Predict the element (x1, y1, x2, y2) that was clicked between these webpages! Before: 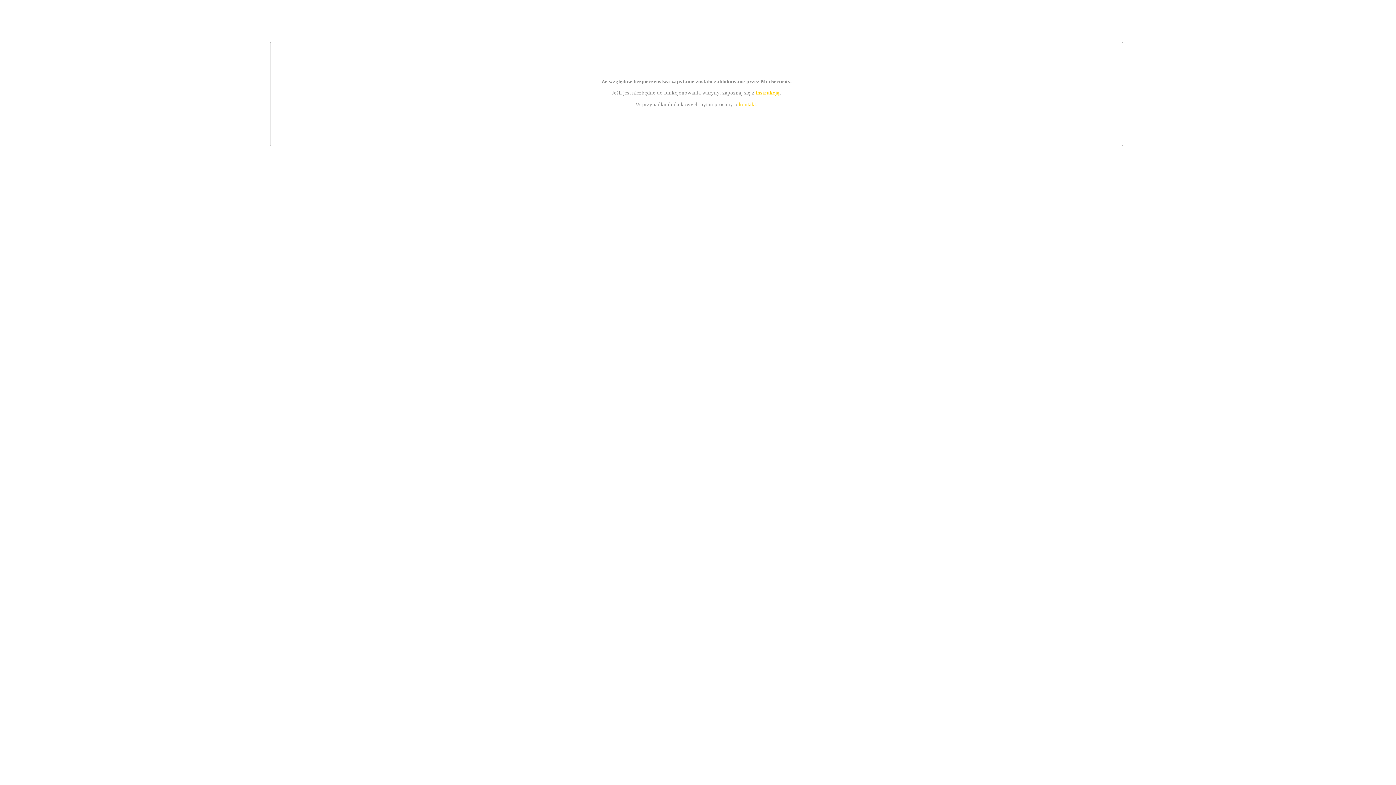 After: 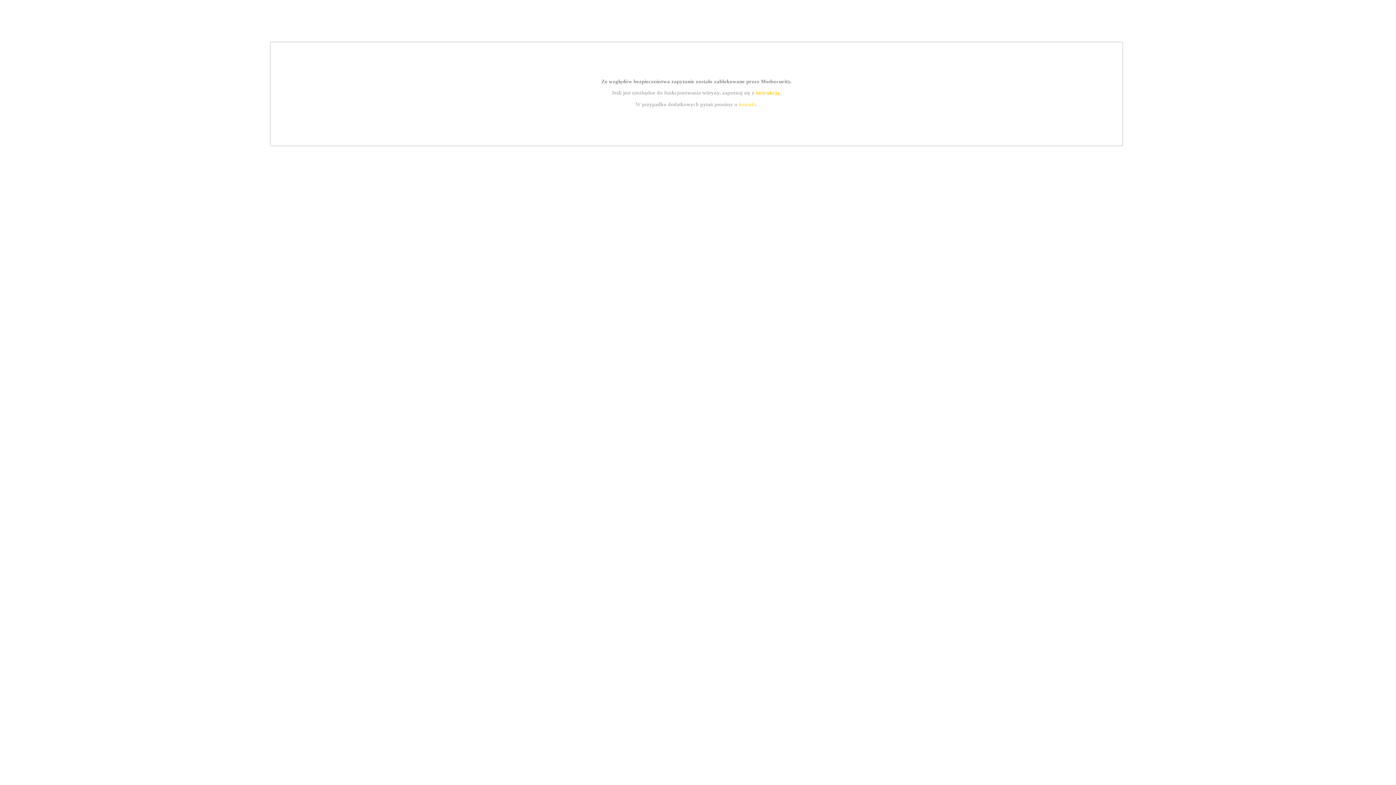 Action: label: kontakt bbox: (739, 101, 756, 107)